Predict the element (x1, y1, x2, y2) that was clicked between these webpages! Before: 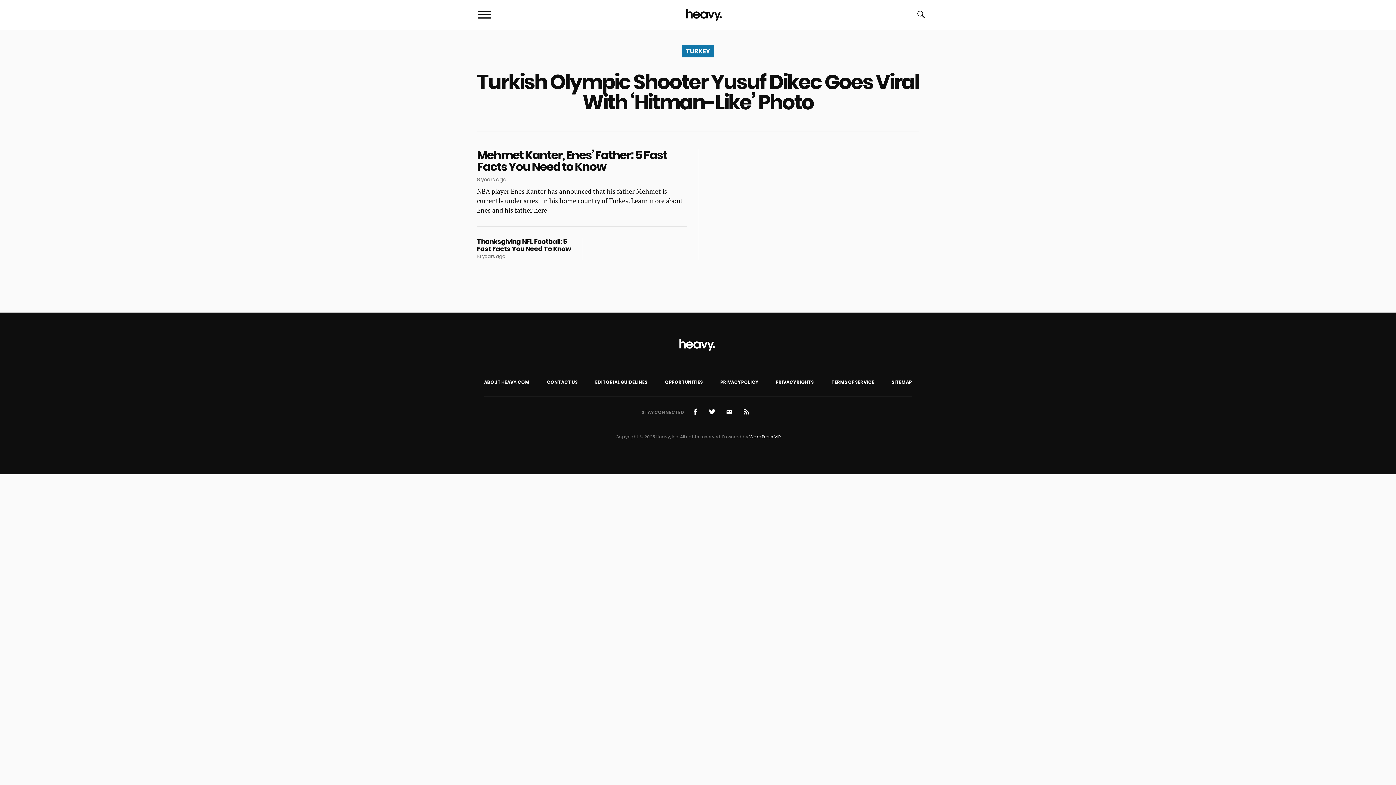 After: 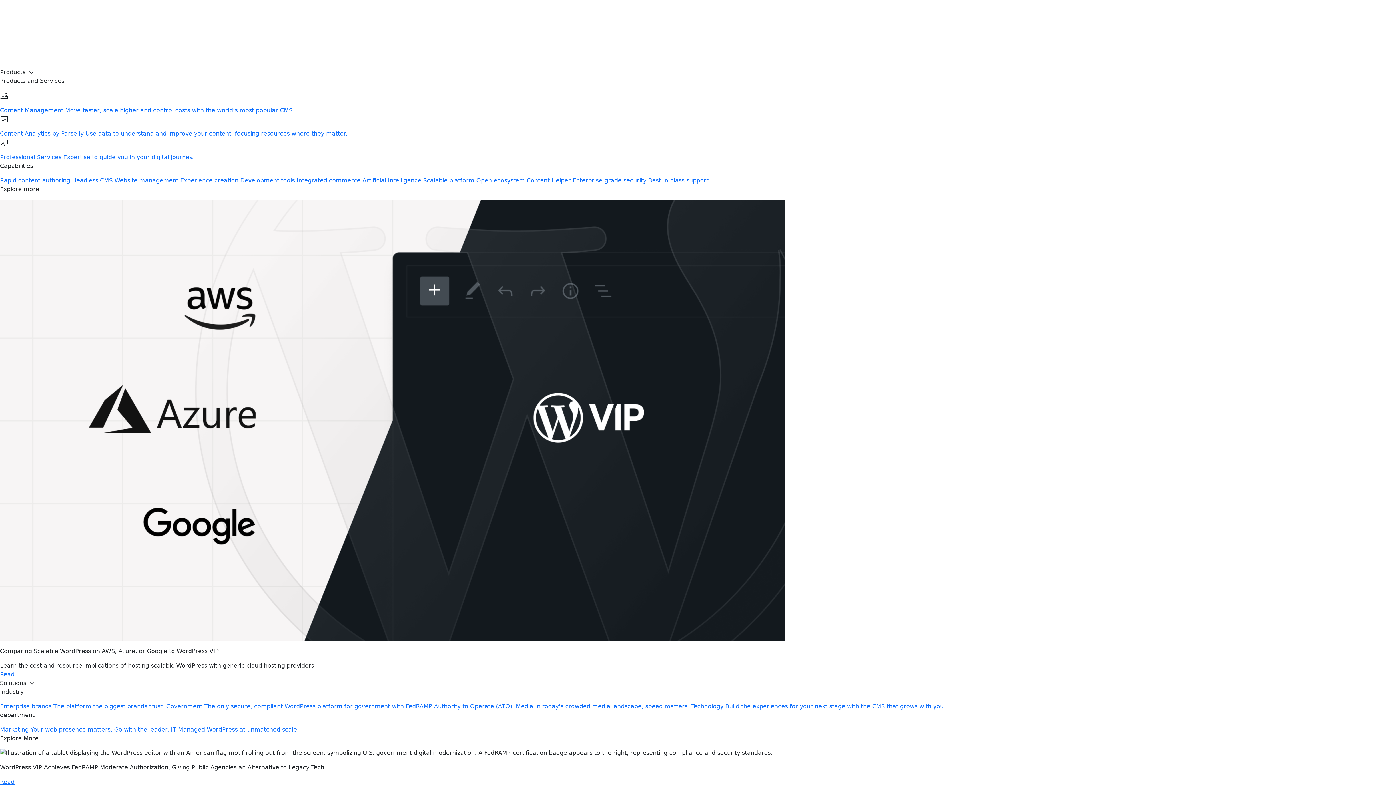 Action: bbox: (749, 433, 780, 440) label: WordPress VIP